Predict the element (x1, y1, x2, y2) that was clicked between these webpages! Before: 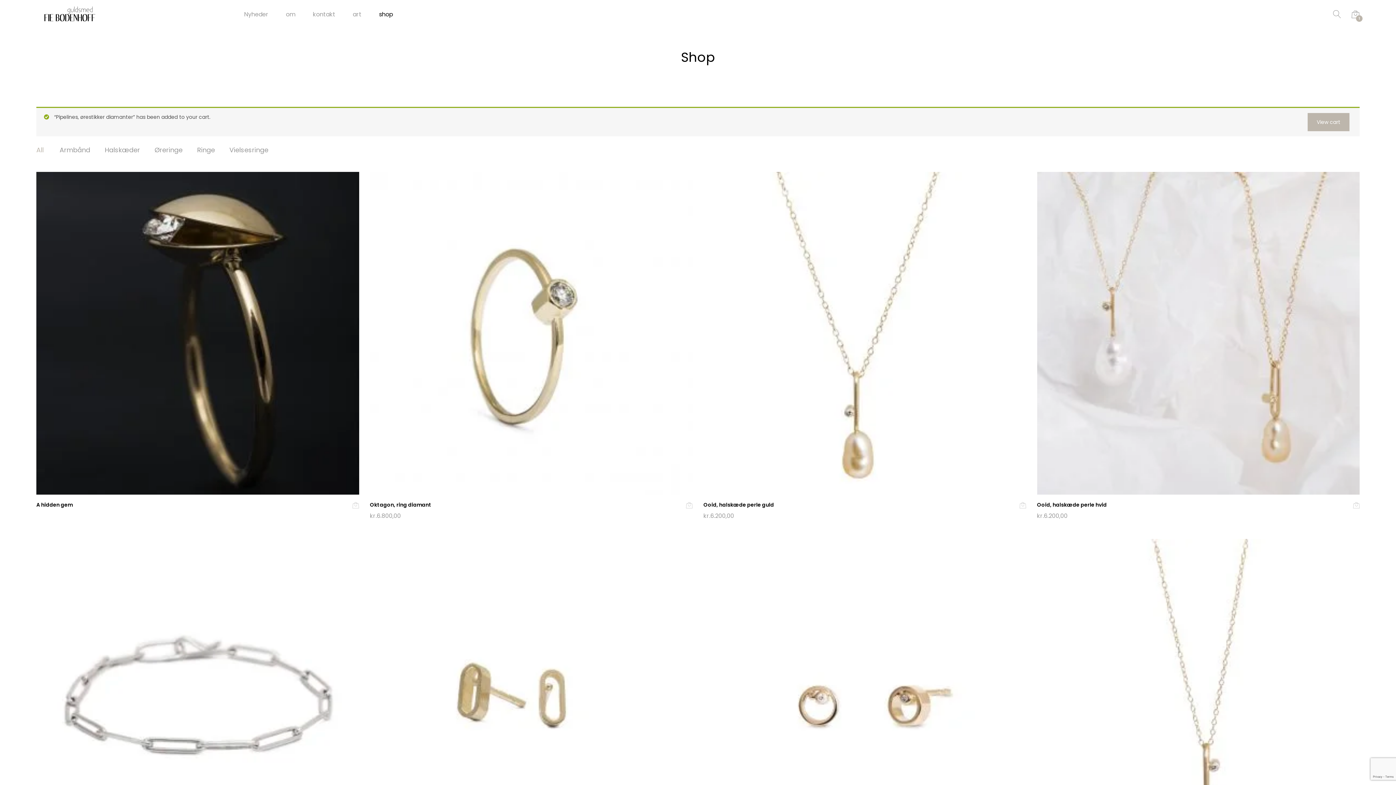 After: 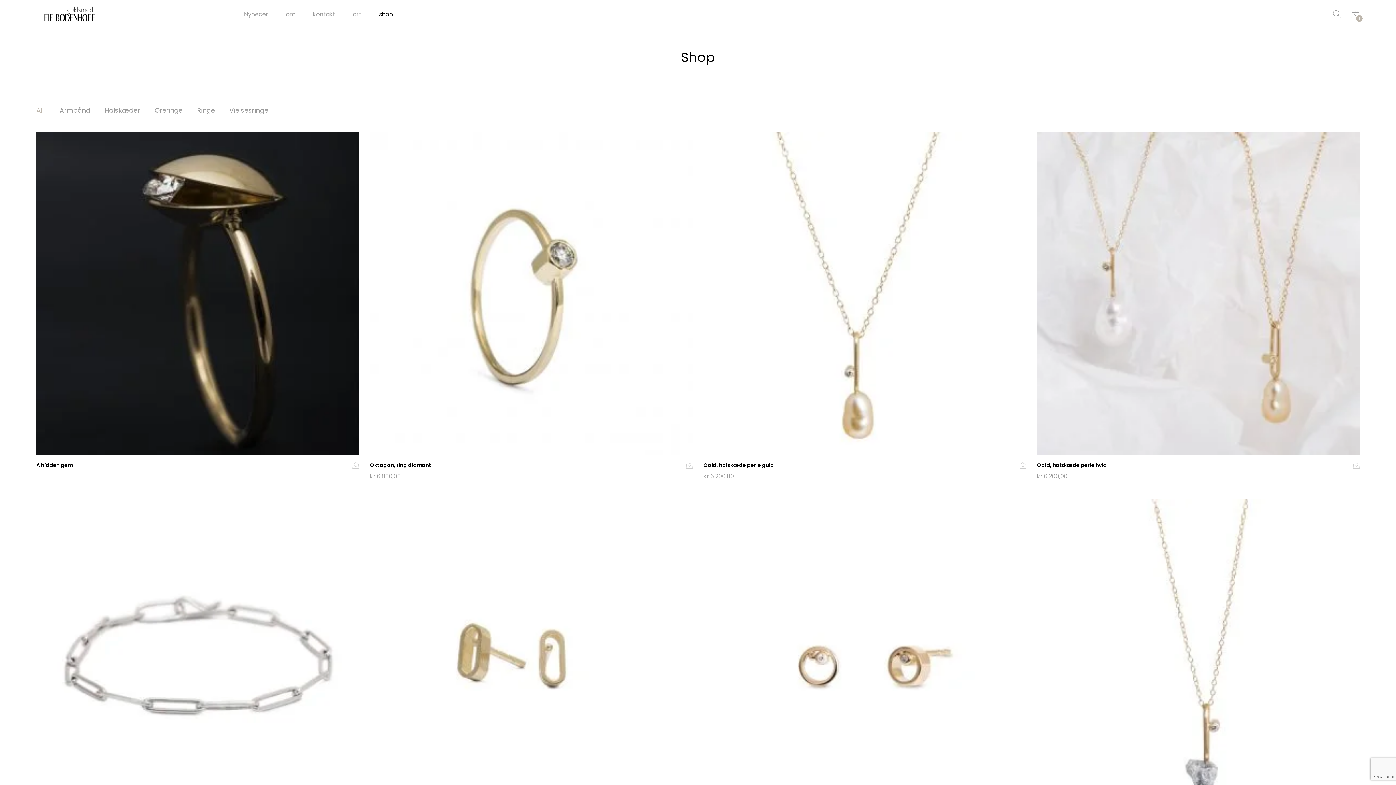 Action: label: shop bbox: (379, 11, 393, 17)